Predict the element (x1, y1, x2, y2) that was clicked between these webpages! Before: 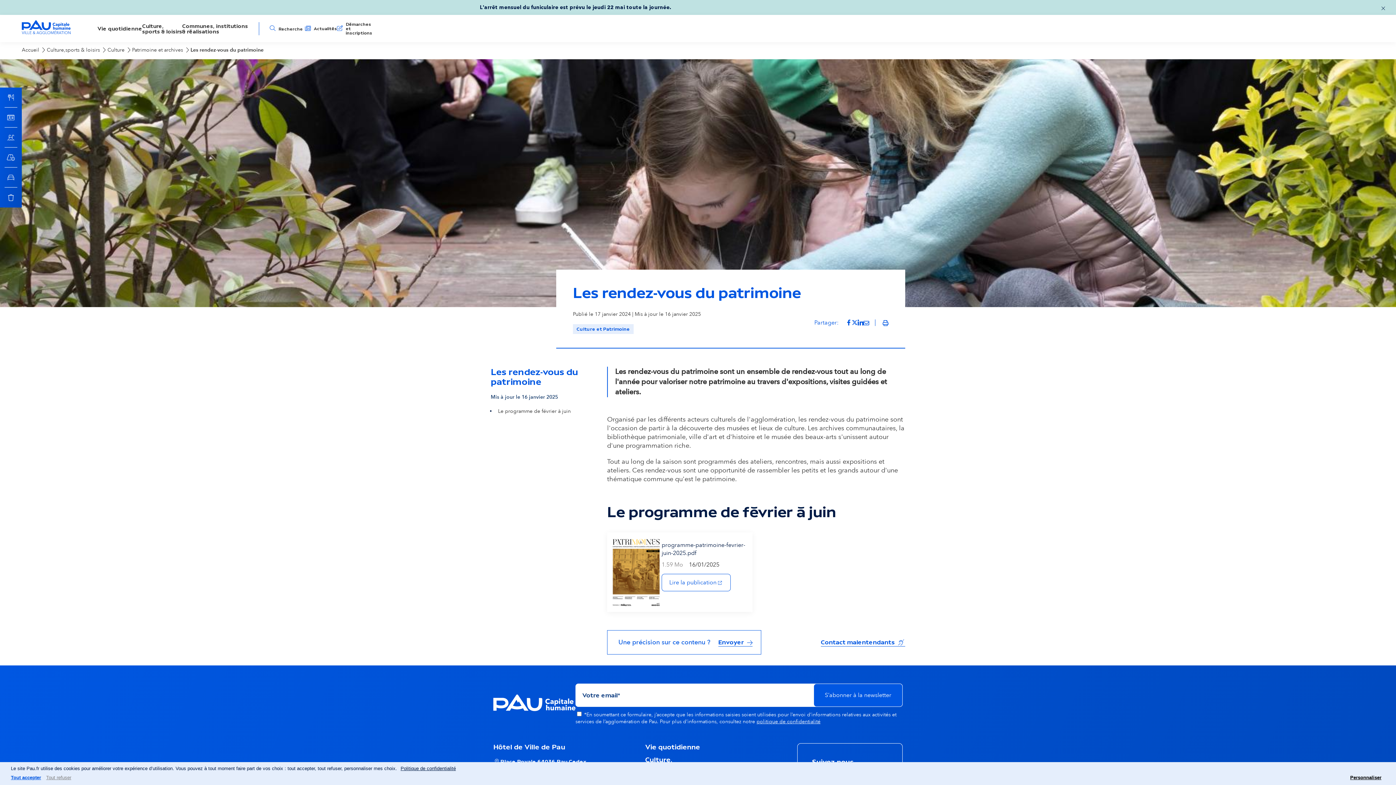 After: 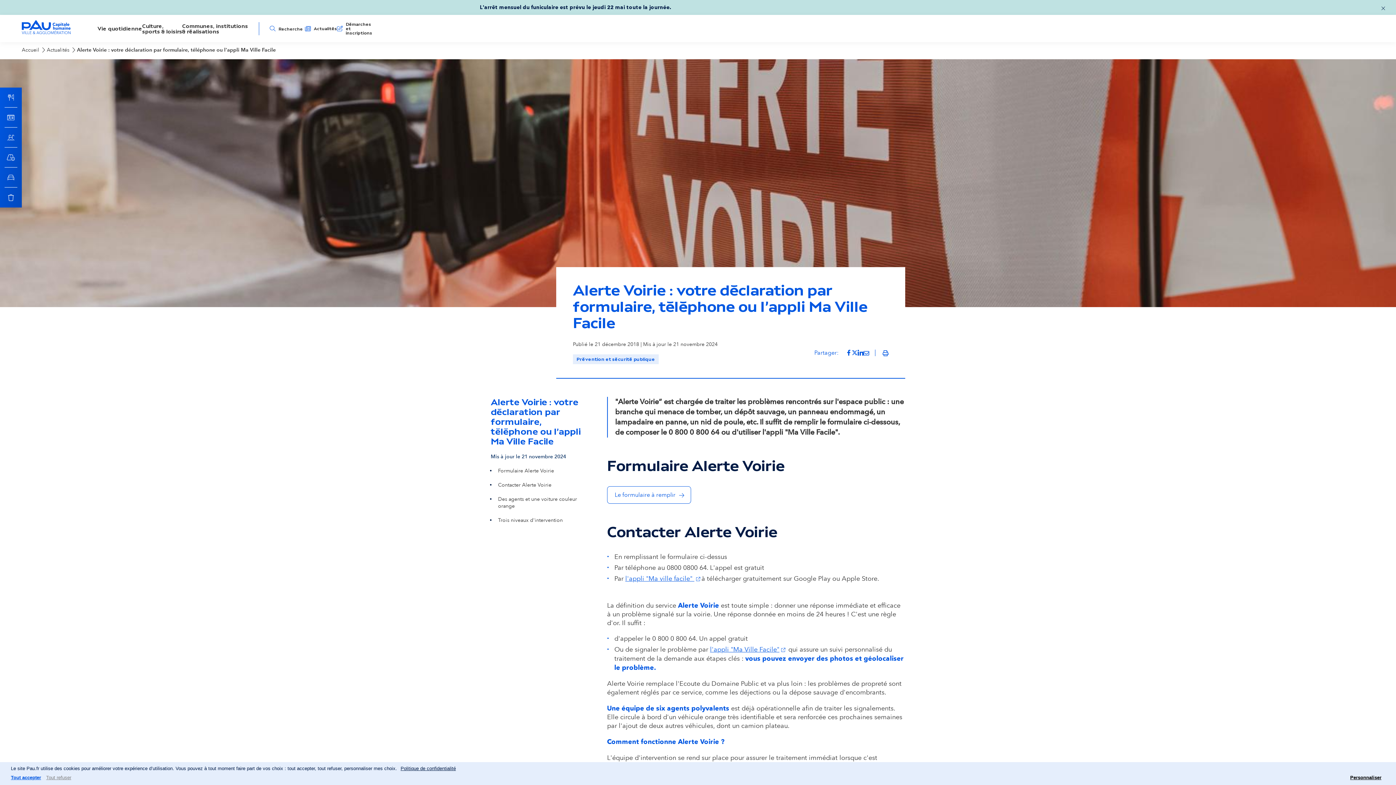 Action: bbox: (0, 147, 21, 167) label: Alerte voirie